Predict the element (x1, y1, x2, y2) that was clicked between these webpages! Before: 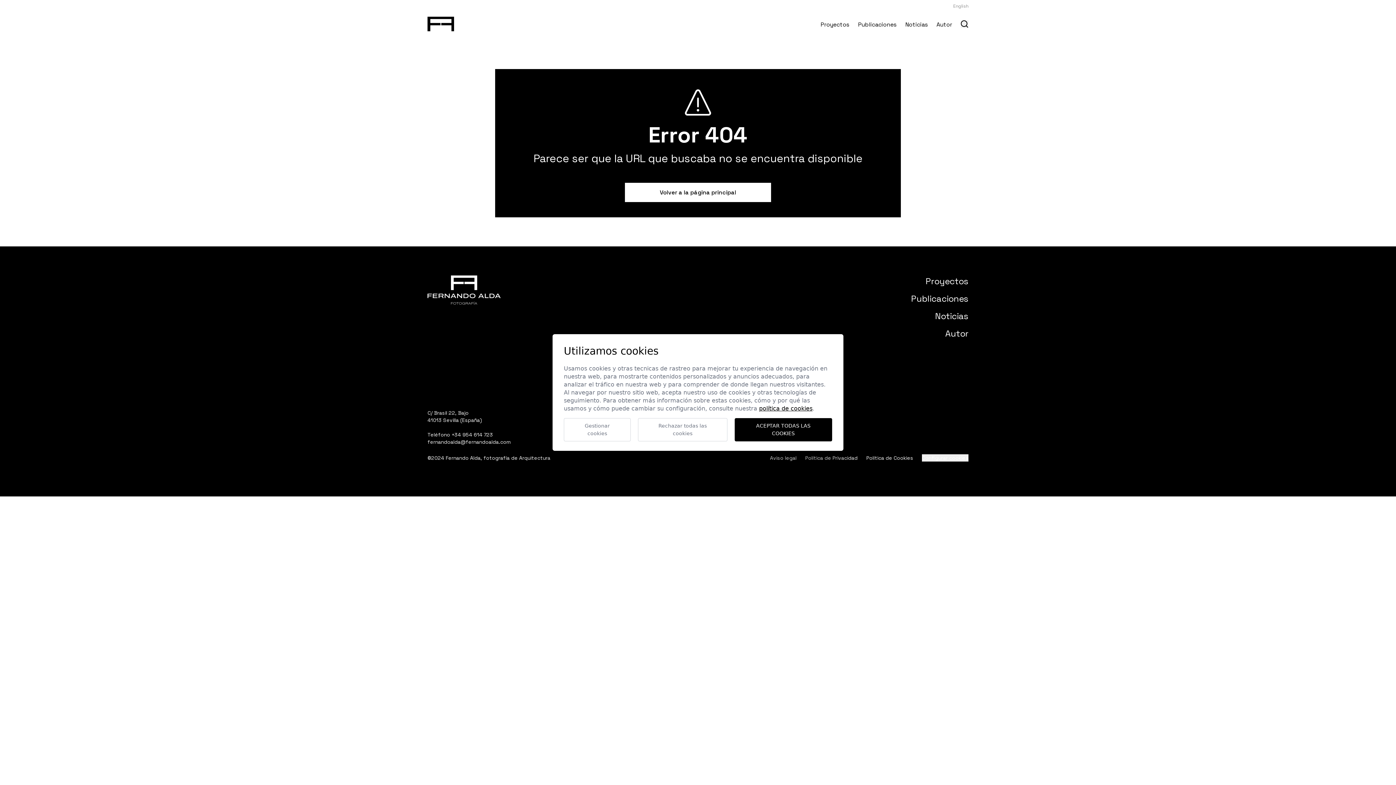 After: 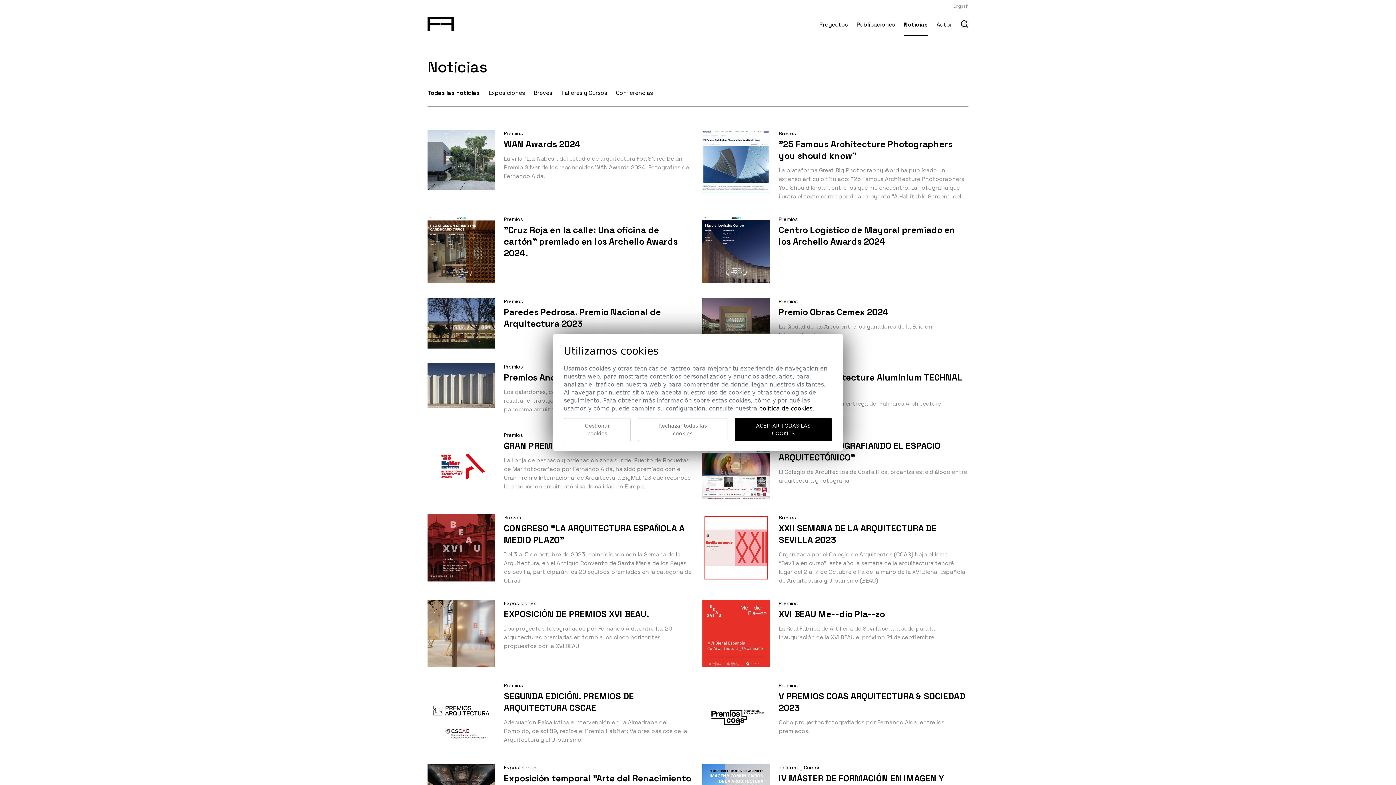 Action: bbox: (905, 20, 928, 35) label: Noticias